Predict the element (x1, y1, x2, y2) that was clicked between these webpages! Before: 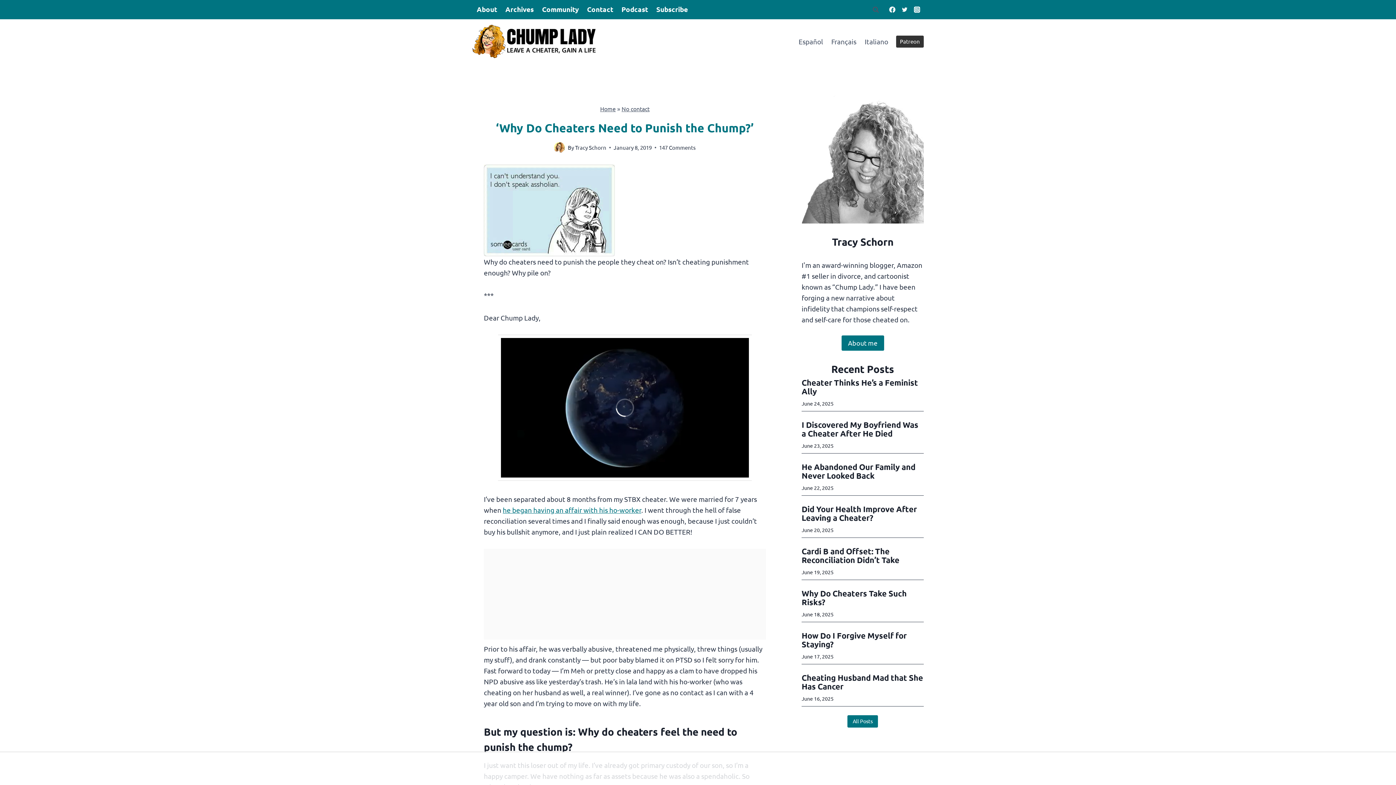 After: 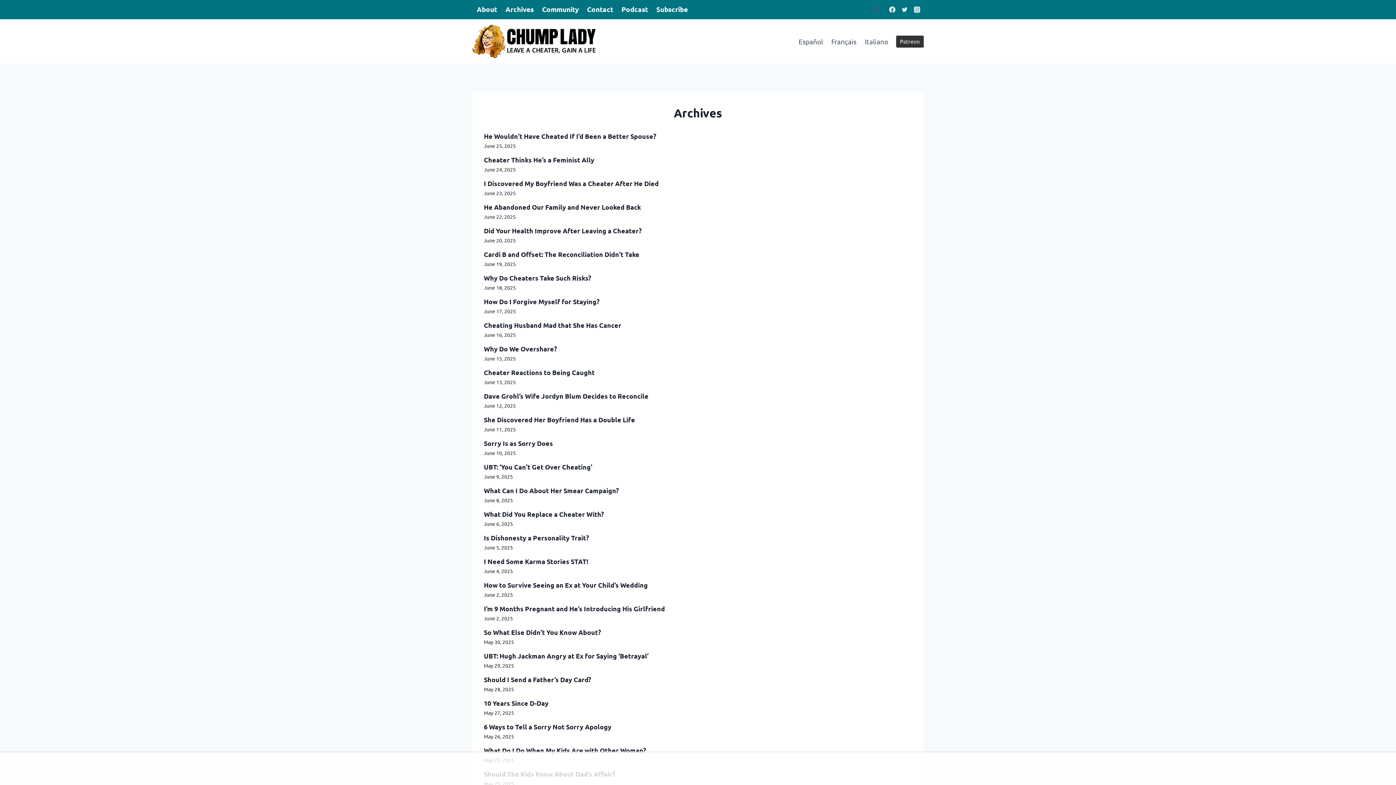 Action: bbox: (501, 0, 538, 19) label: Archives